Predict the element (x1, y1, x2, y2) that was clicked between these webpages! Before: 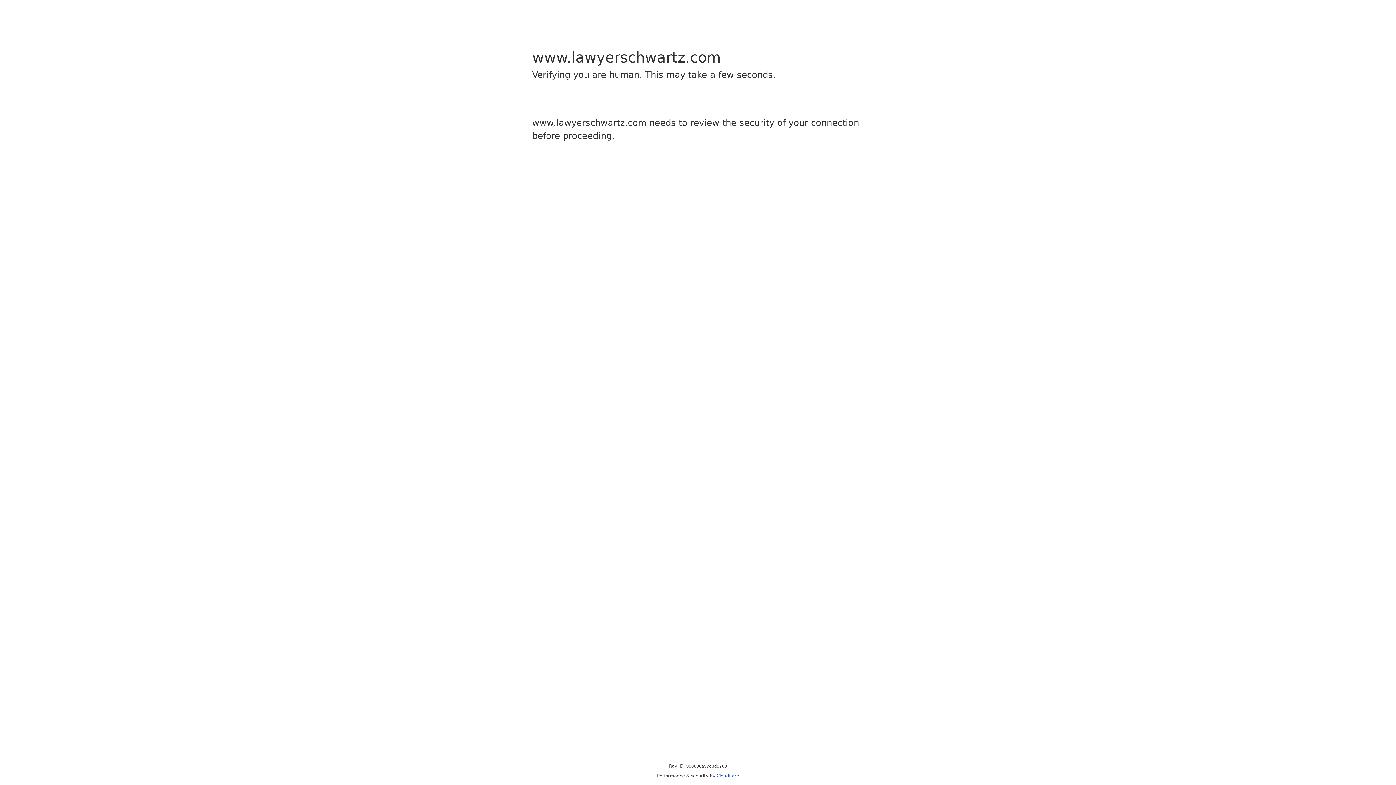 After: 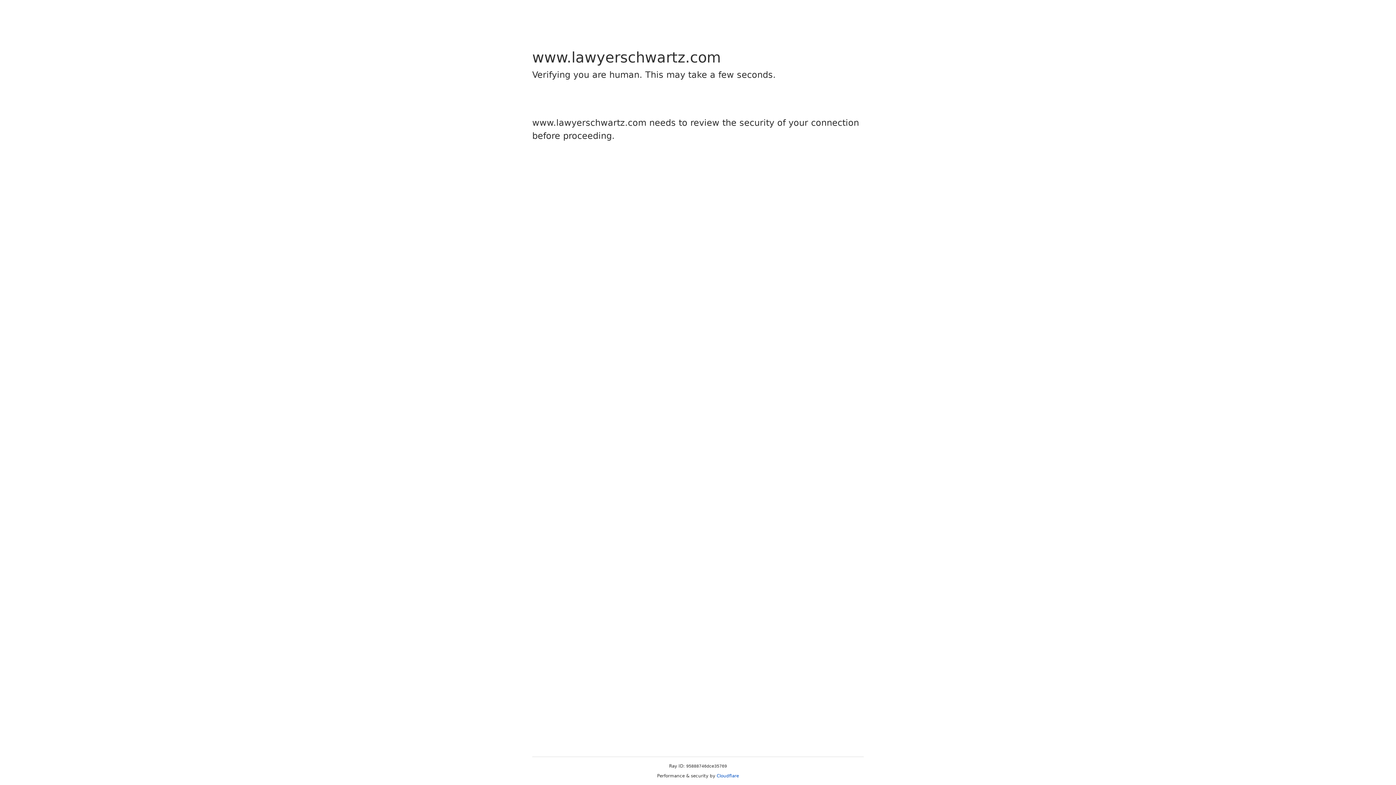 Action: bbox: (716, 773, 739, 778) label: Cloudflare